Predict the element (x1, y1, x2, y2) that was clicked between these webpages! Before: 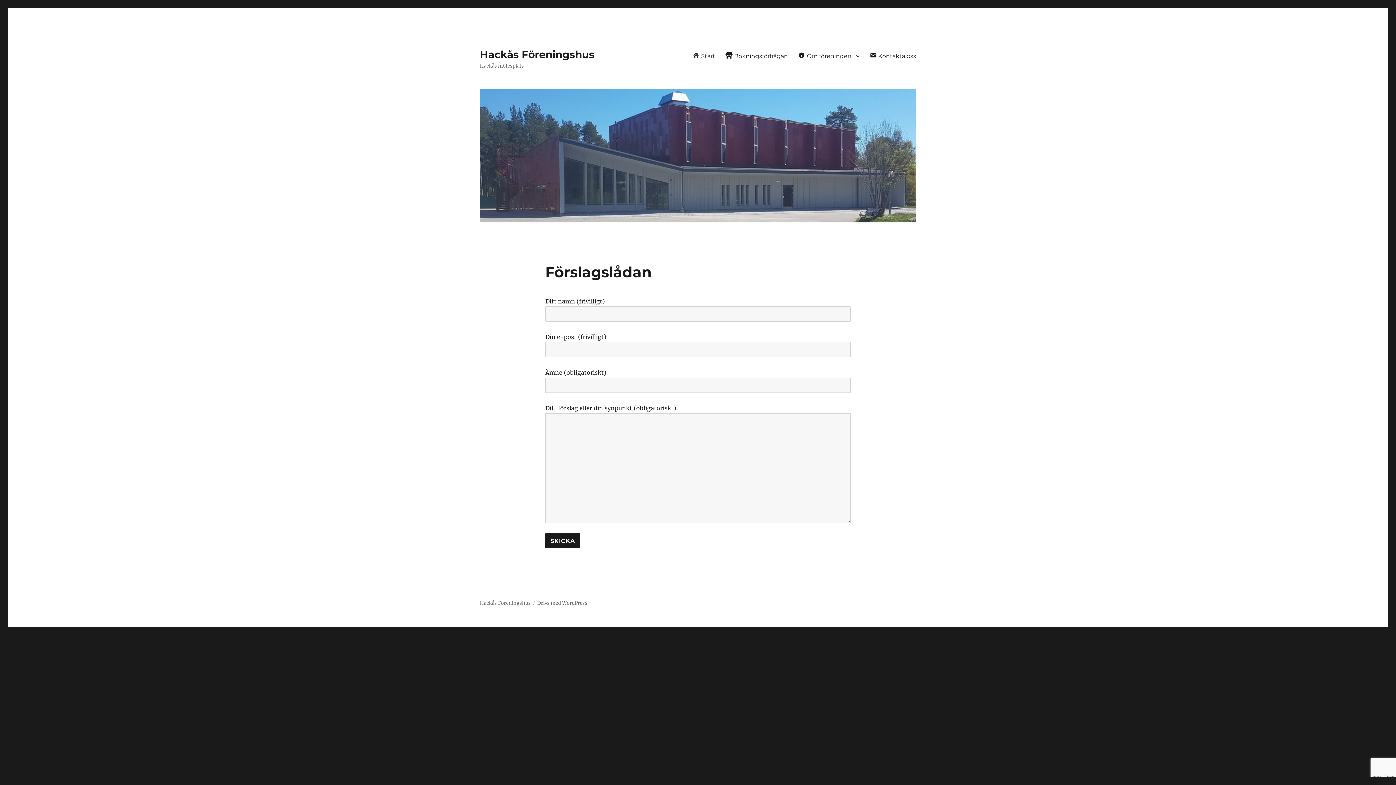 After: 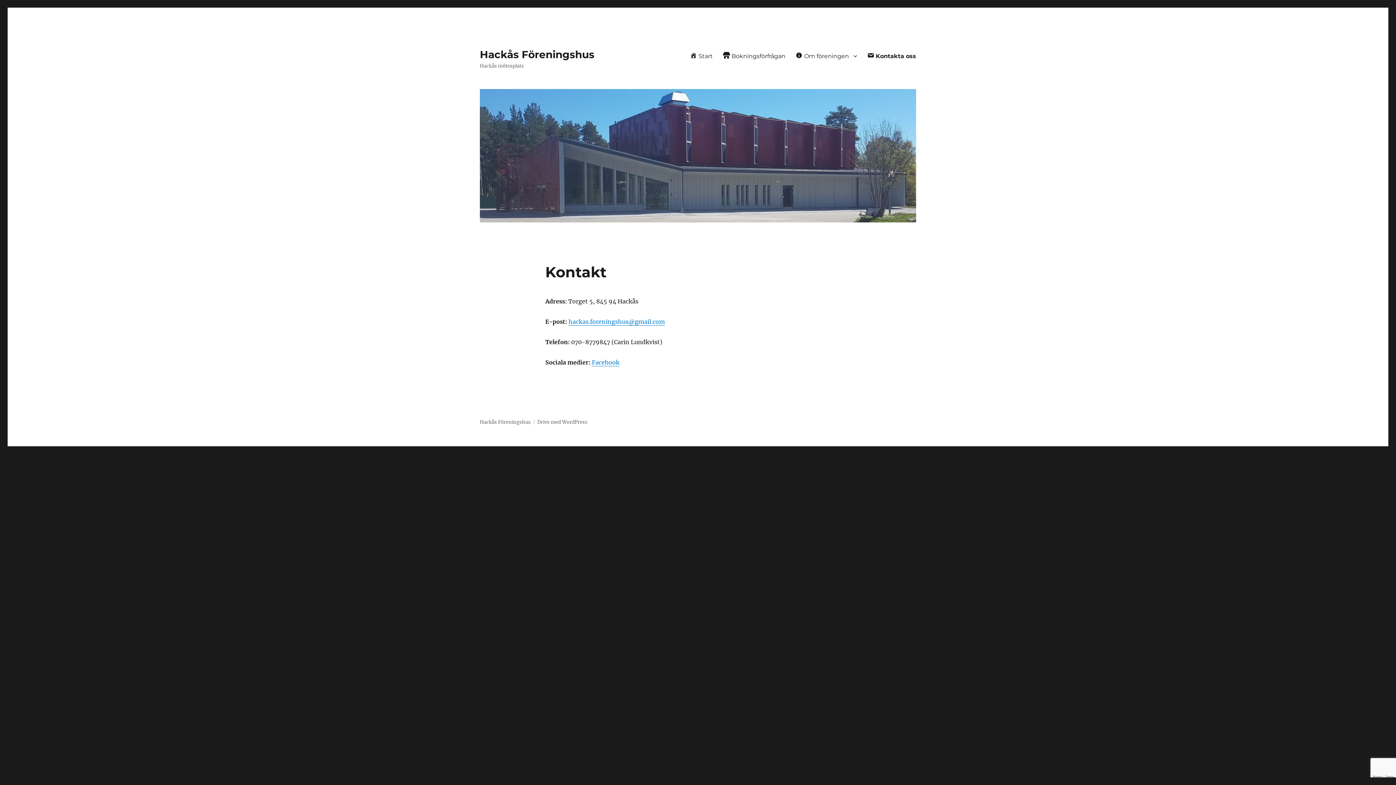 Action: label: Kontakta oss bbox: (864, 48, 921, 63)